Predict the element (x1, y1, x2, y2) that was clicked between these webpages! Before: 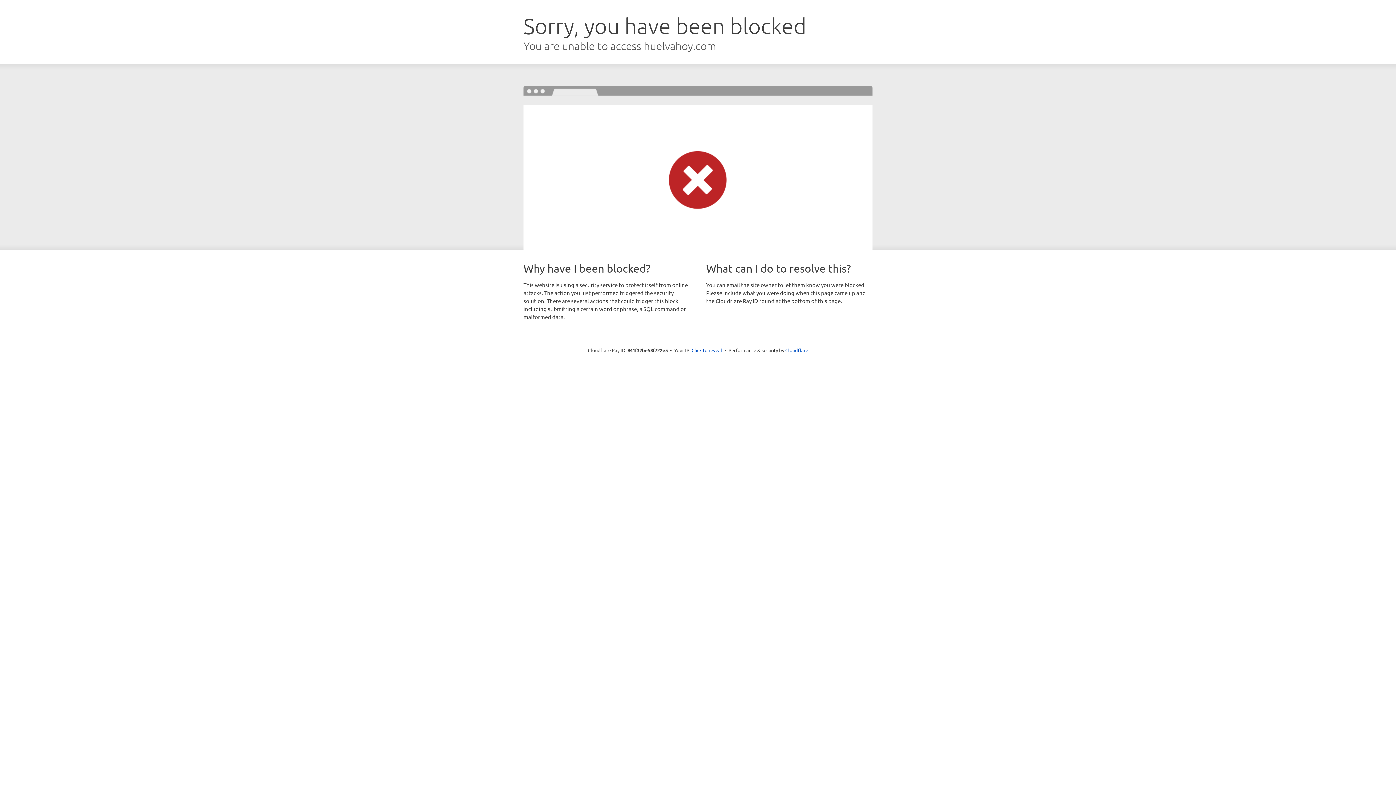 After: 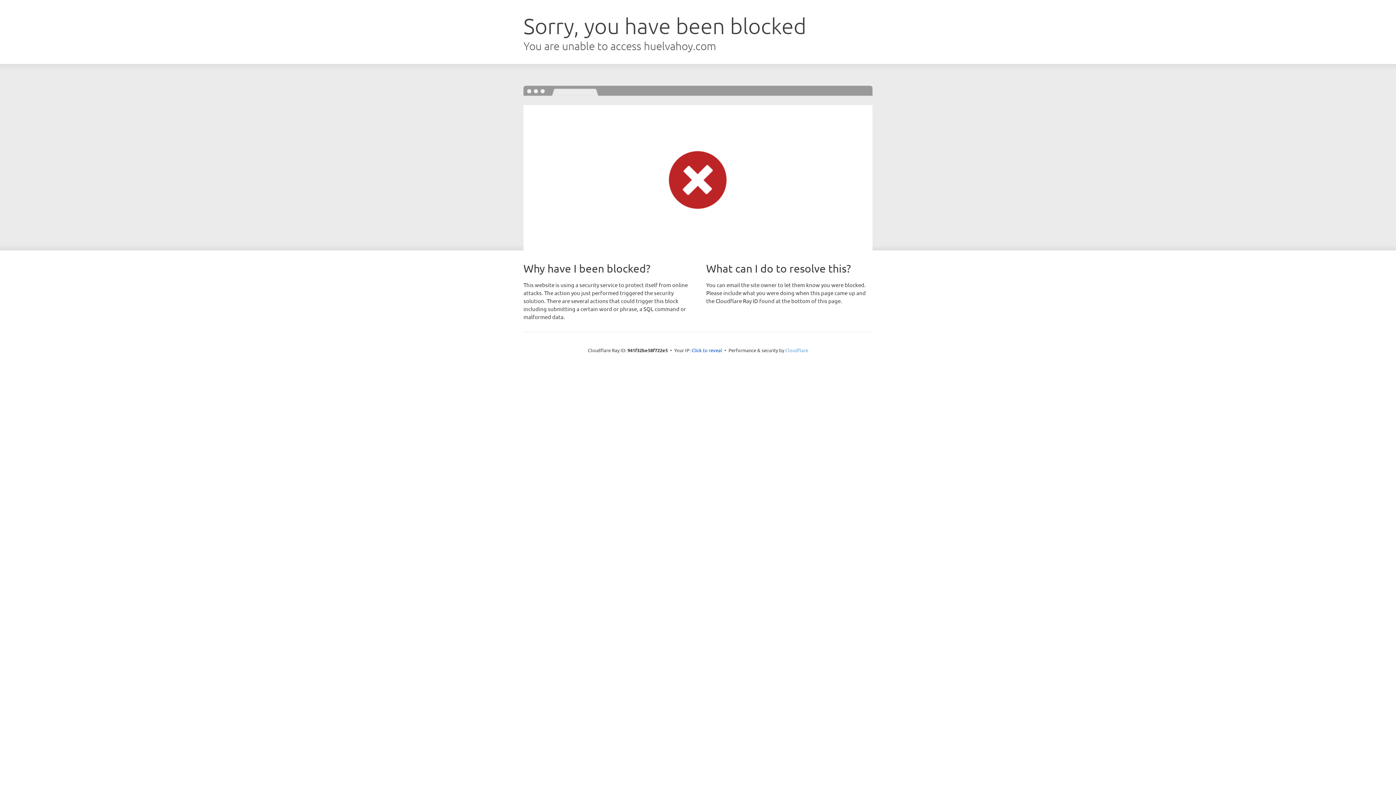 Action: label: Cloudflare bbox: (785, 347, 808, 353)